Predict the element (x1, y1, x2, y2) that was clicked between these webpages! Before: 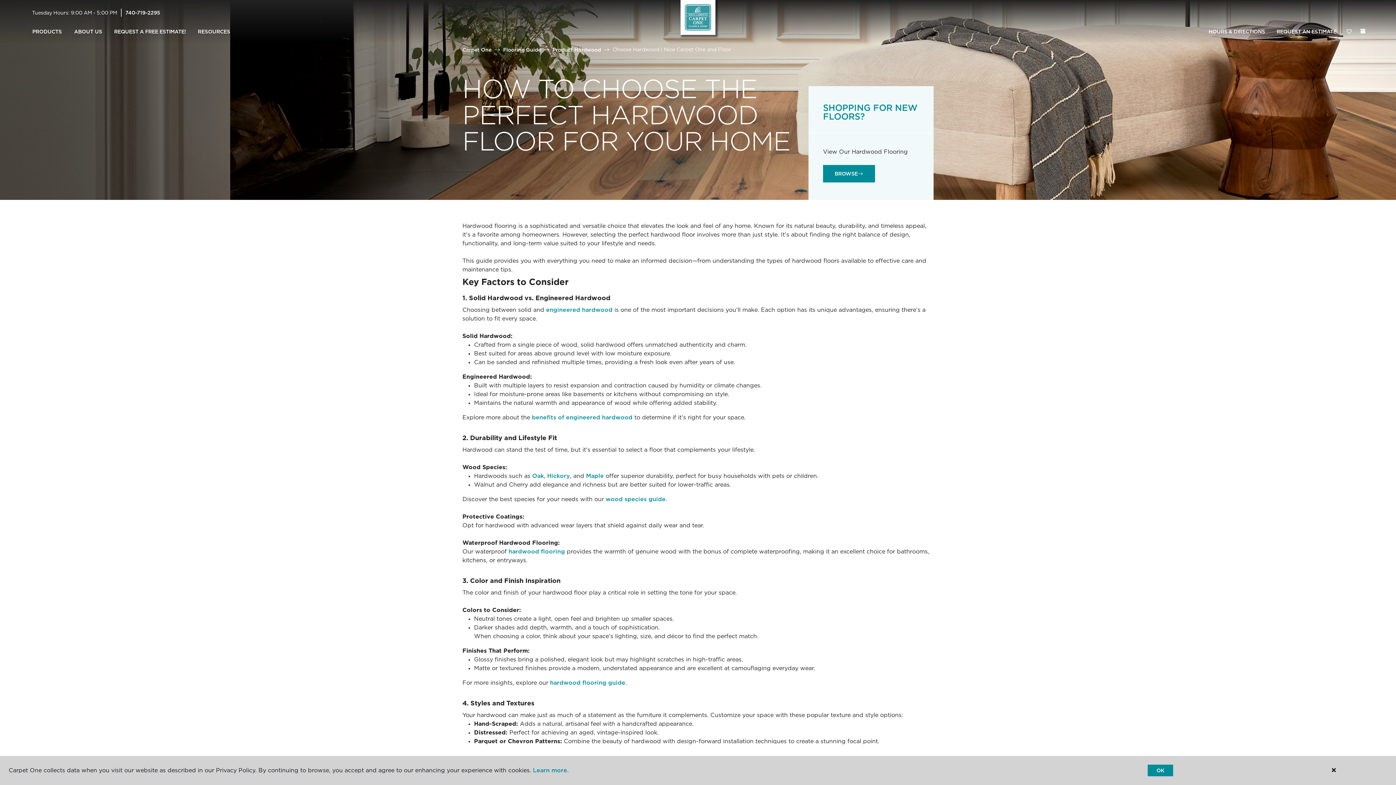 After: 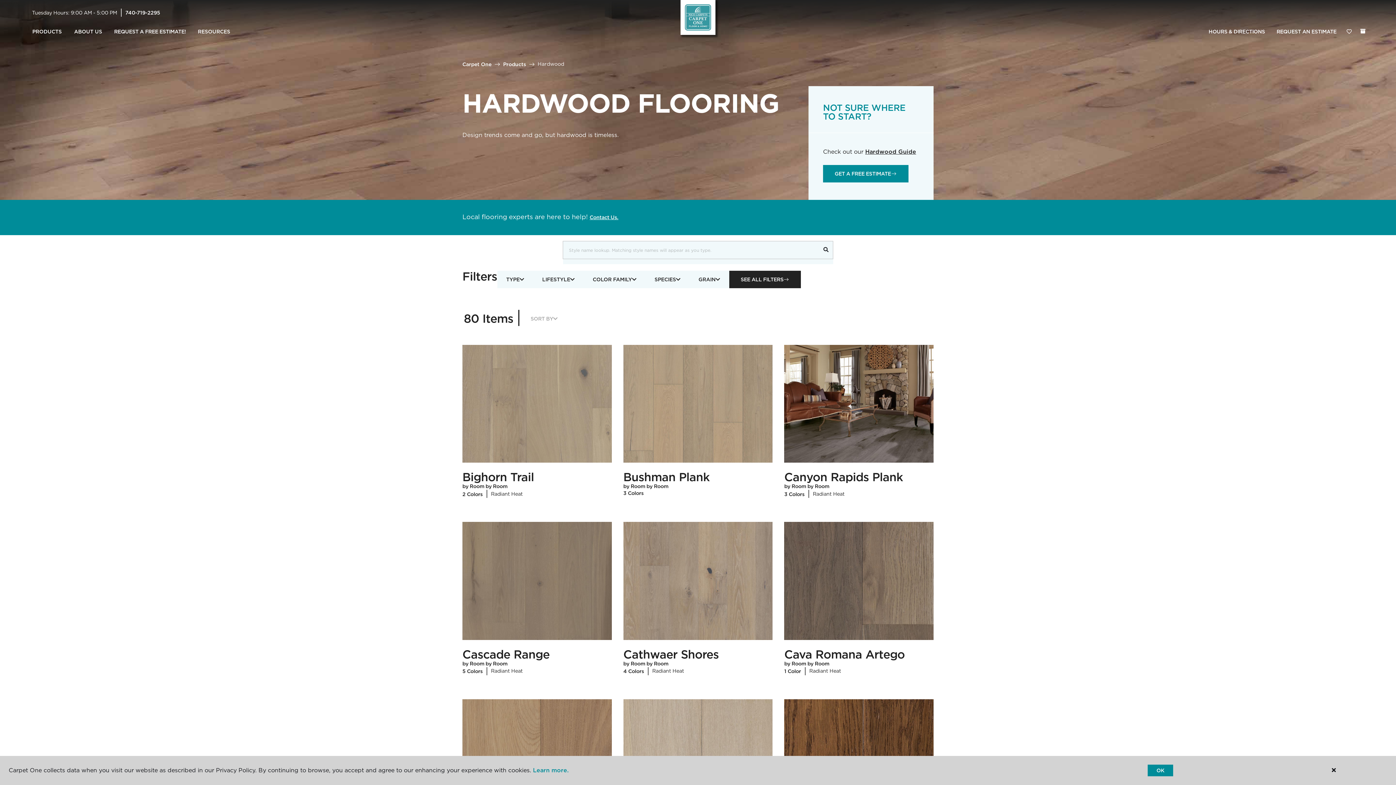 Action: bbox: (823, 165, 875, 182) label: BROWSE